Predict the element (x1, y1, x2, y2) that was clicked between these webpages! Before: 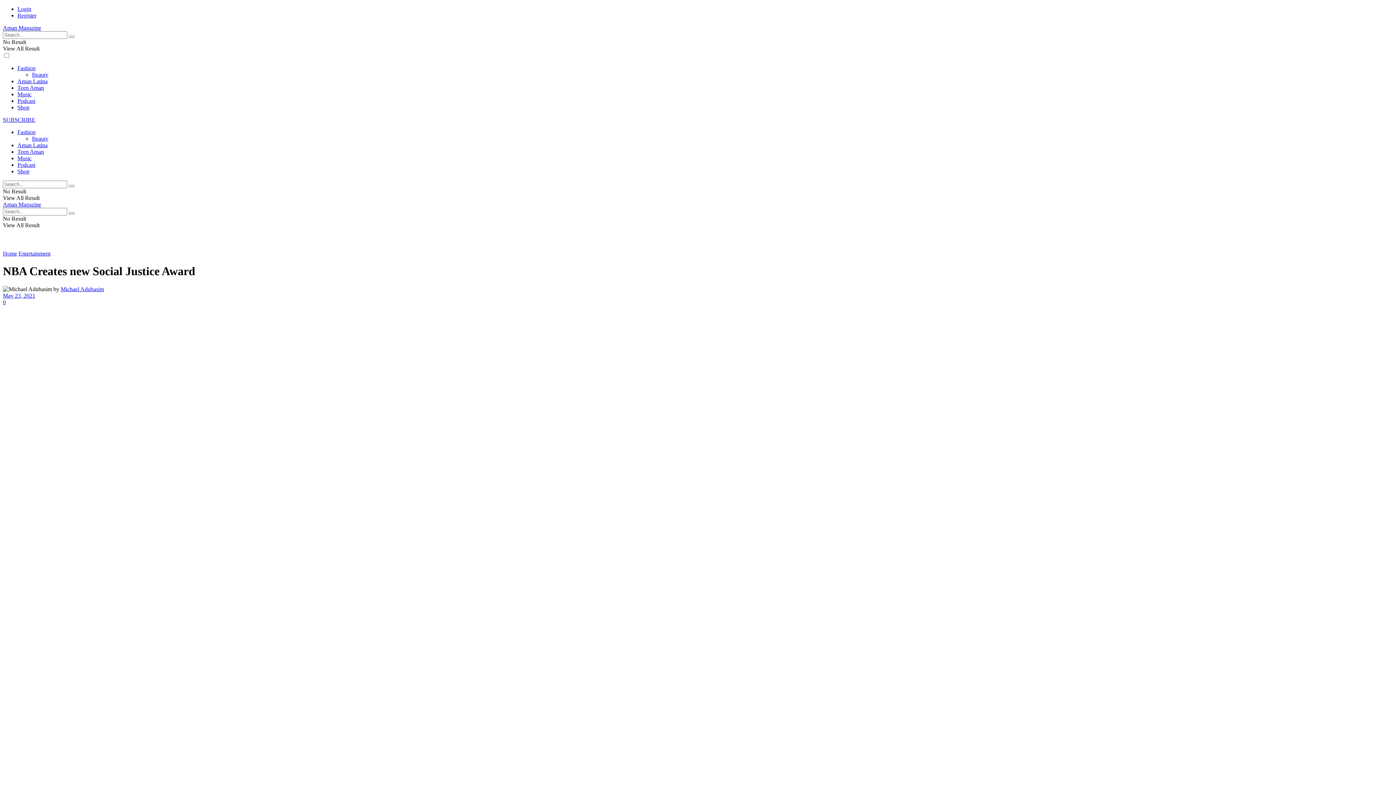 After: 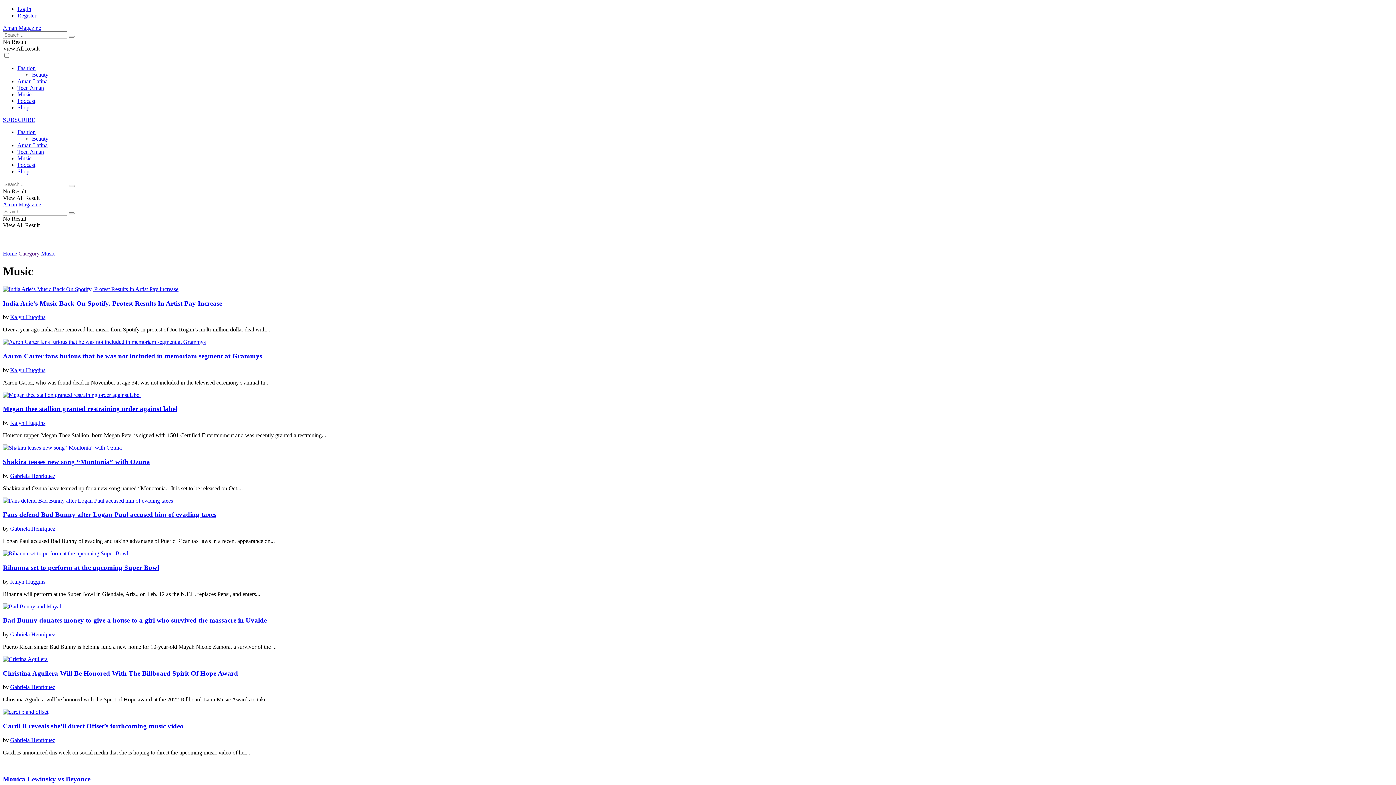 Action: bbox: (17, 155, 31, 161) label: Music